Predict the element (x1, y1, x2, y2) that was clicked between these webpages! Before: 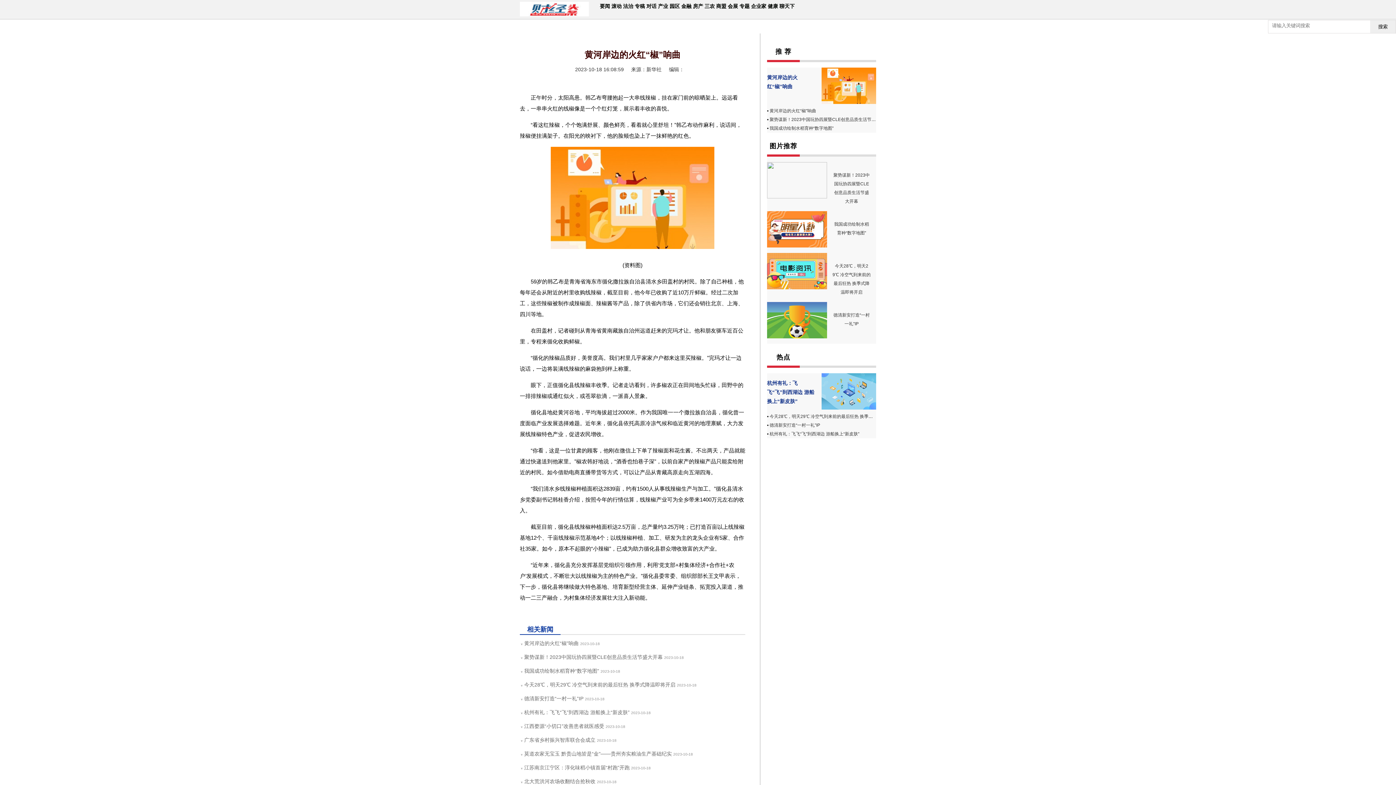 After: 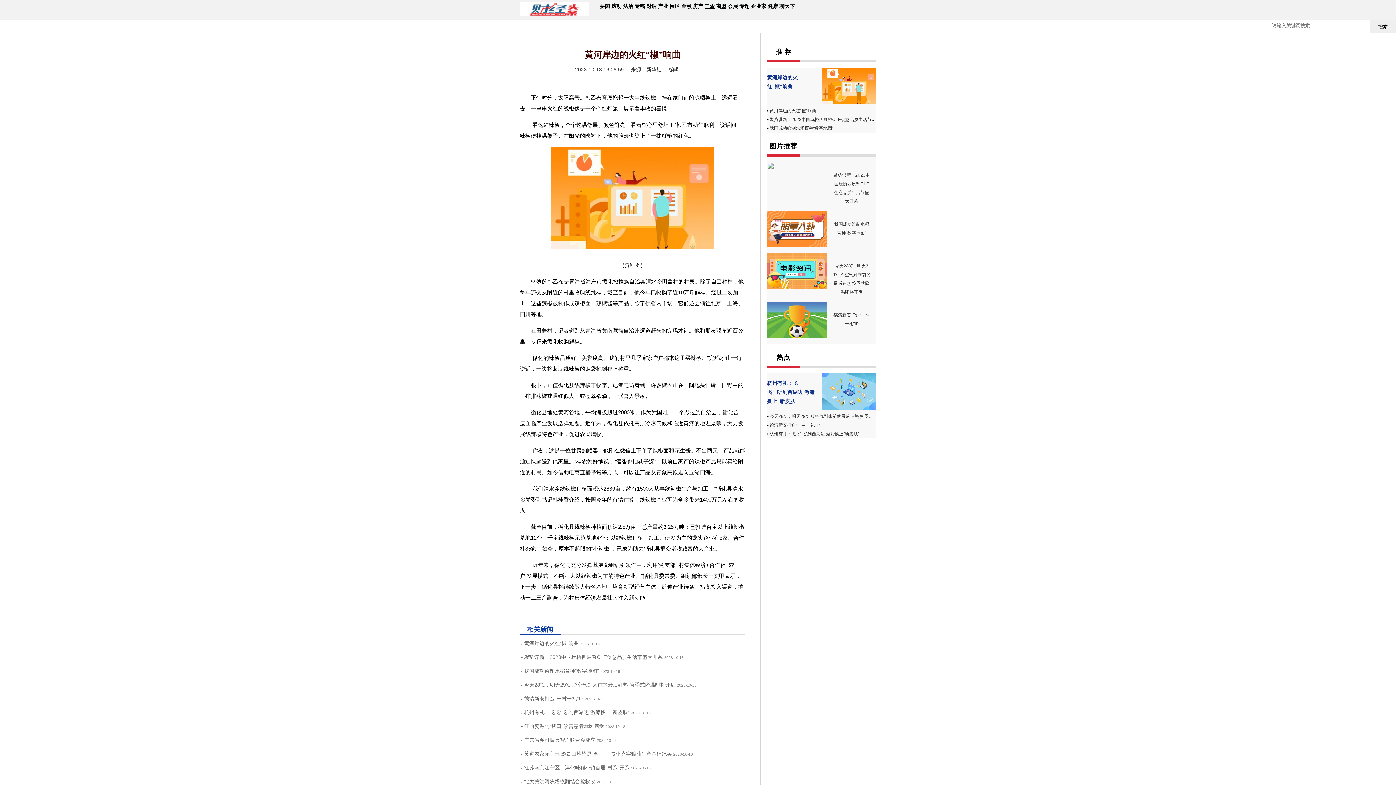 Action: bbox: (704, 3, 714, 9) label: 三农